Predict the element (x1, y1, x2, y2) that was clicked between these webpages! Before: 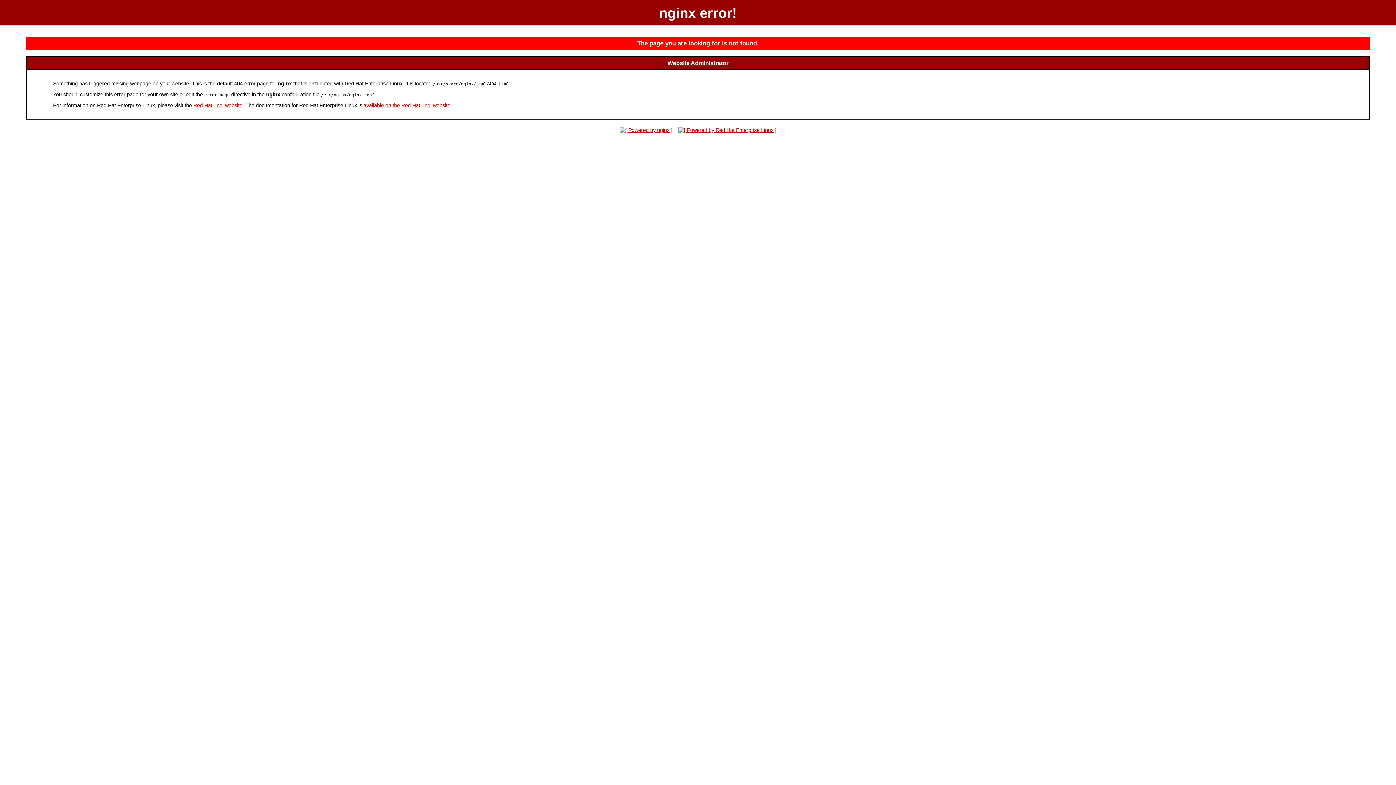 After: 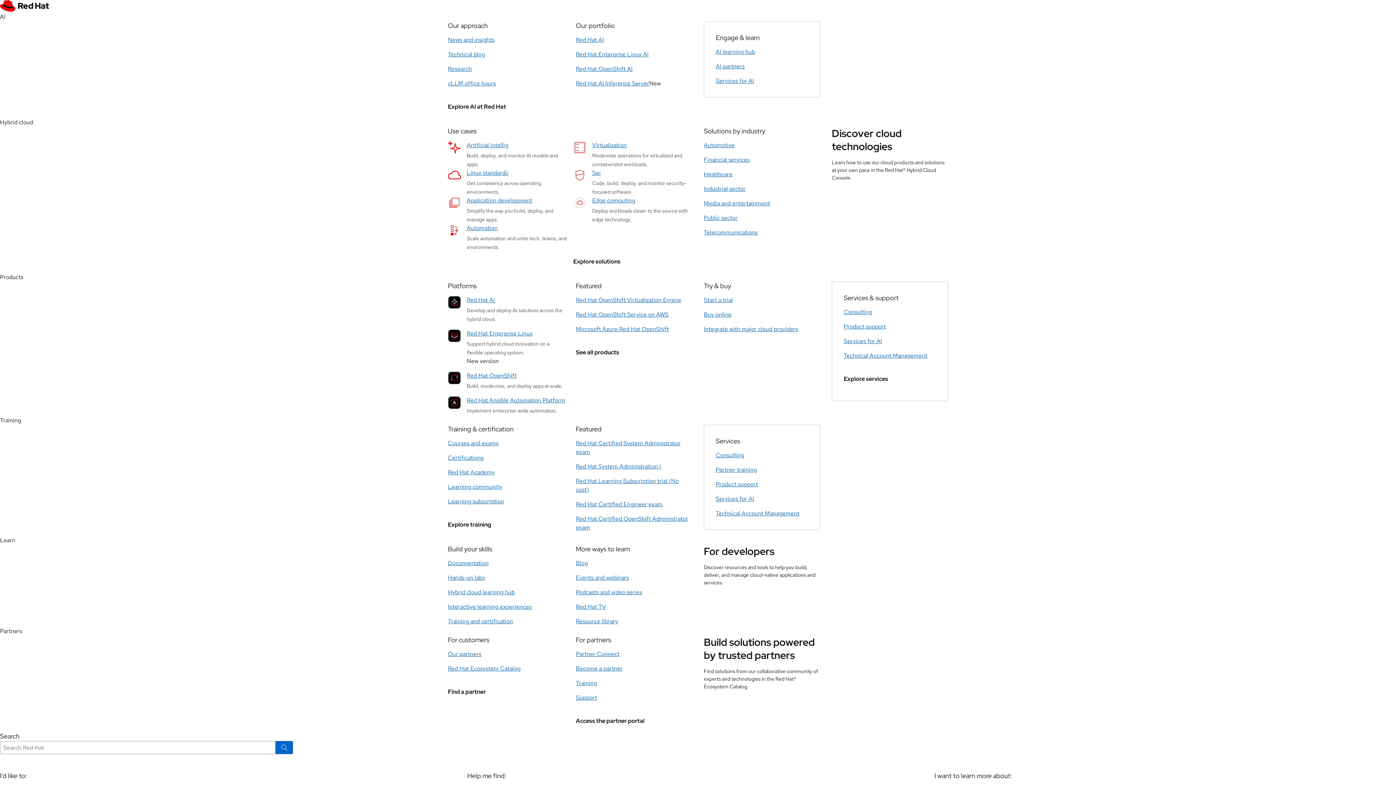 Action: bbox: (676, 127, 778, 132)